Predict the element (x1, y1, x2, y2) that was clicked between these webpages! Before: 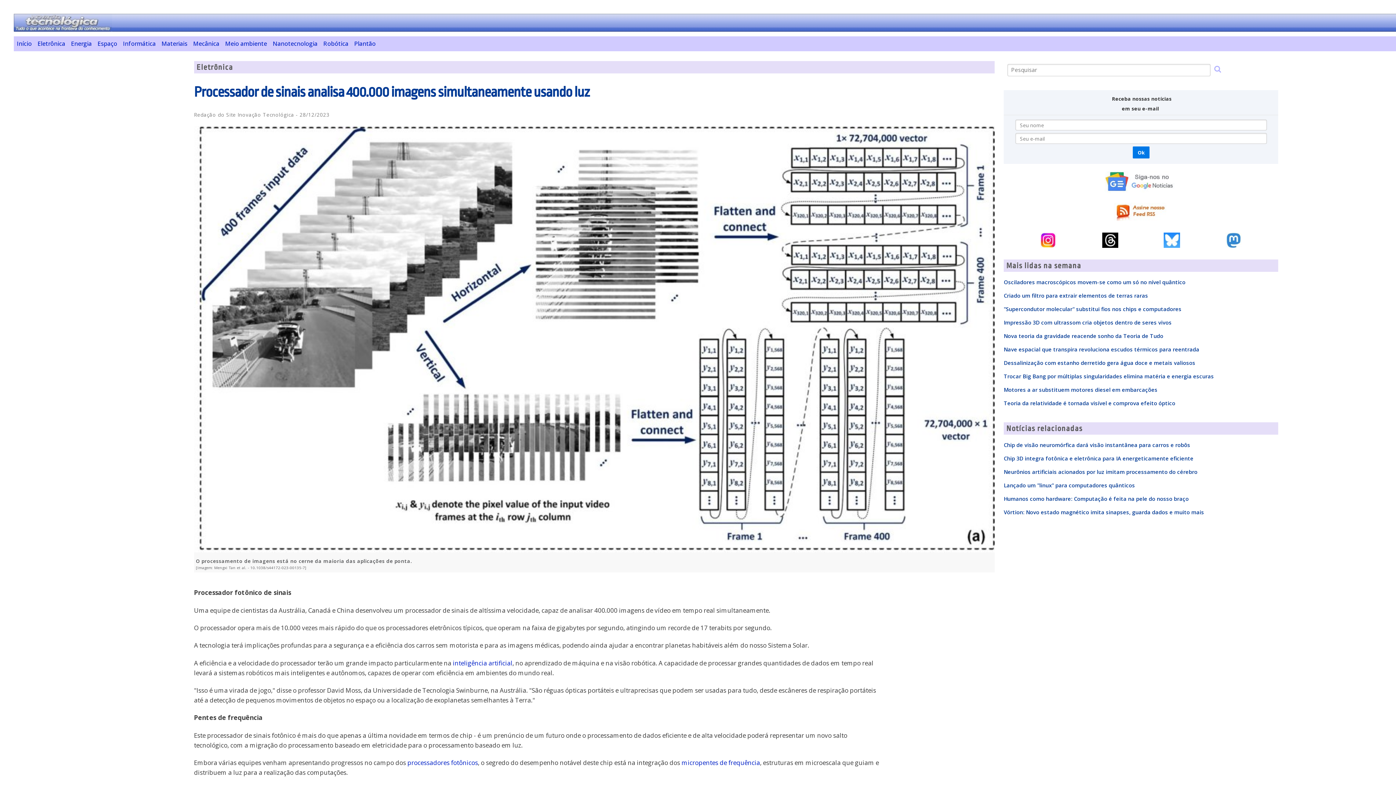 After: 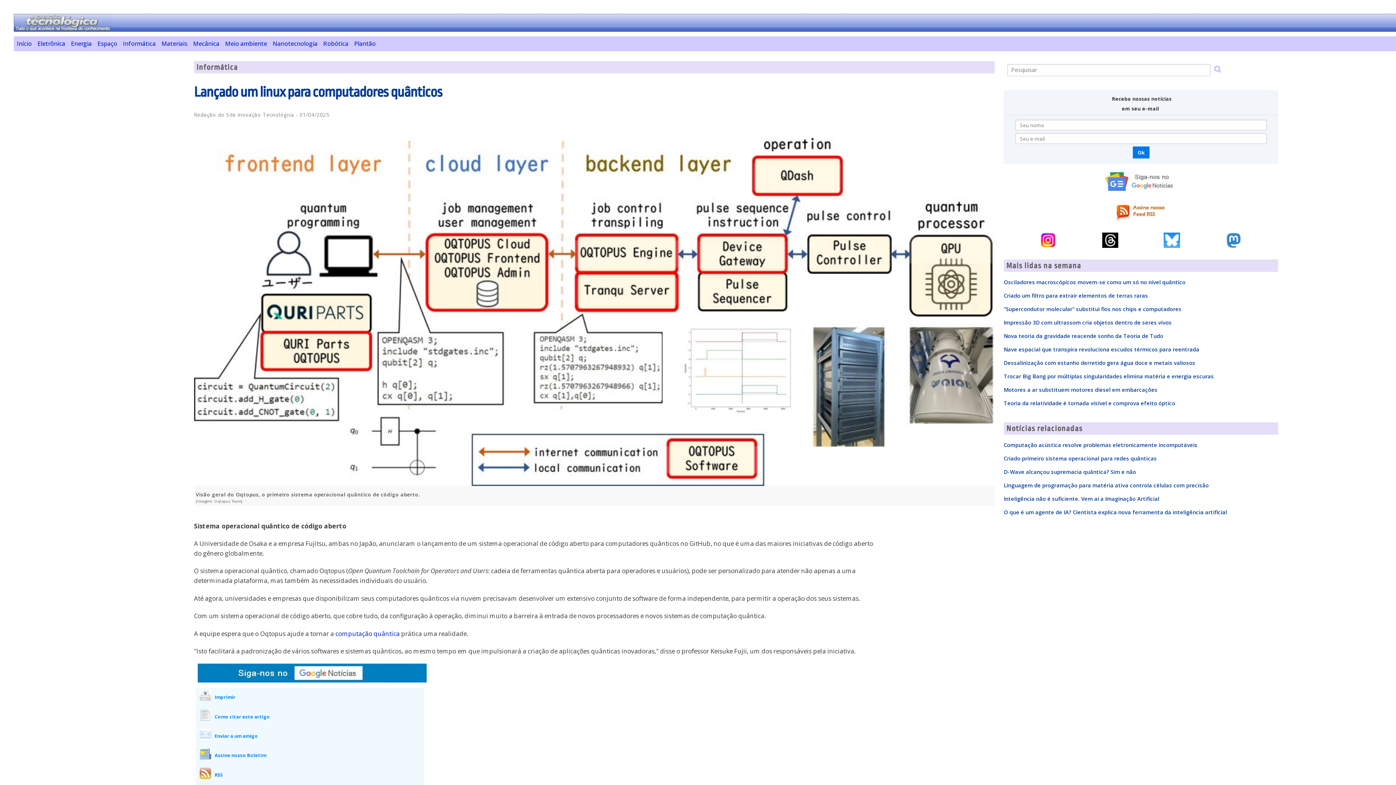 Action: label: Lançado um "linux" para computadores quânticos bbox: (1004, 481, 1135, 488)